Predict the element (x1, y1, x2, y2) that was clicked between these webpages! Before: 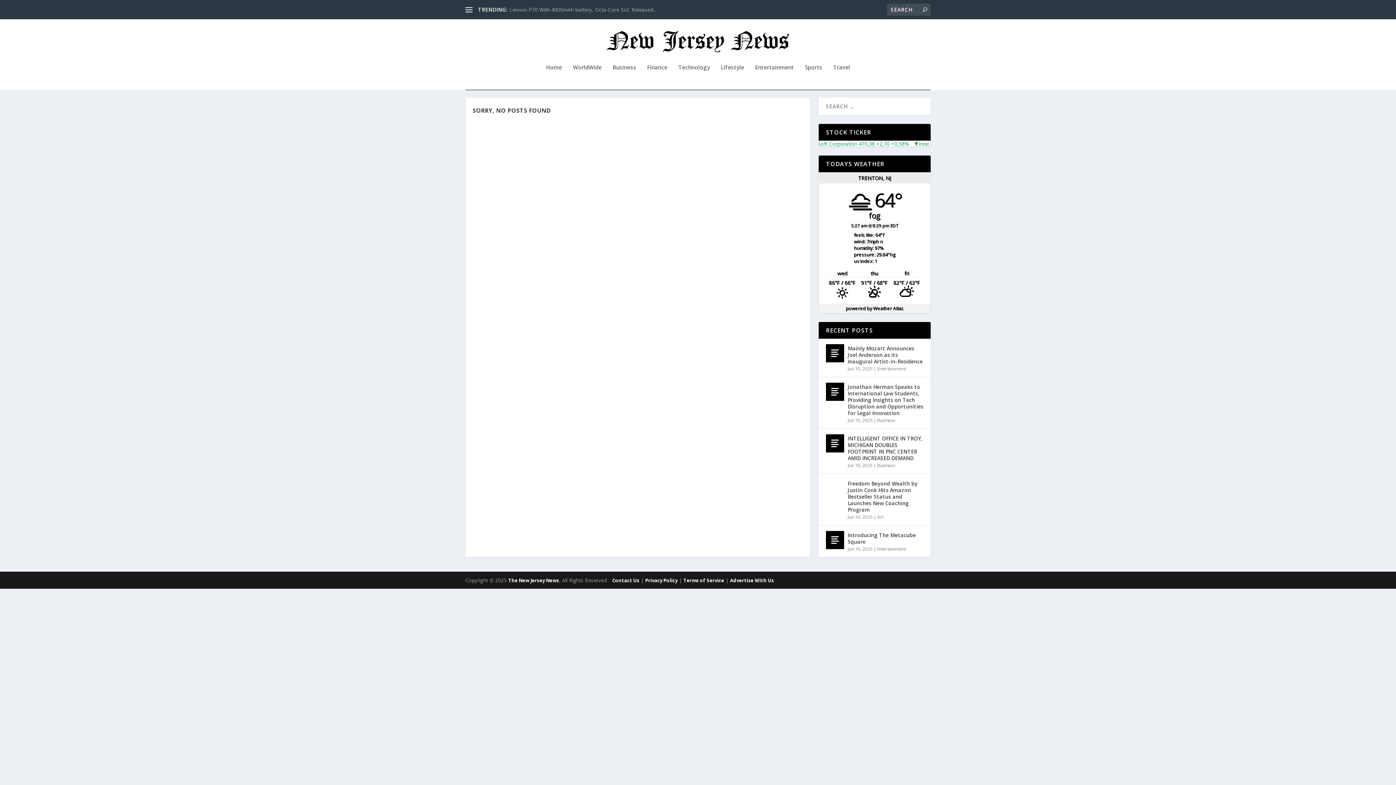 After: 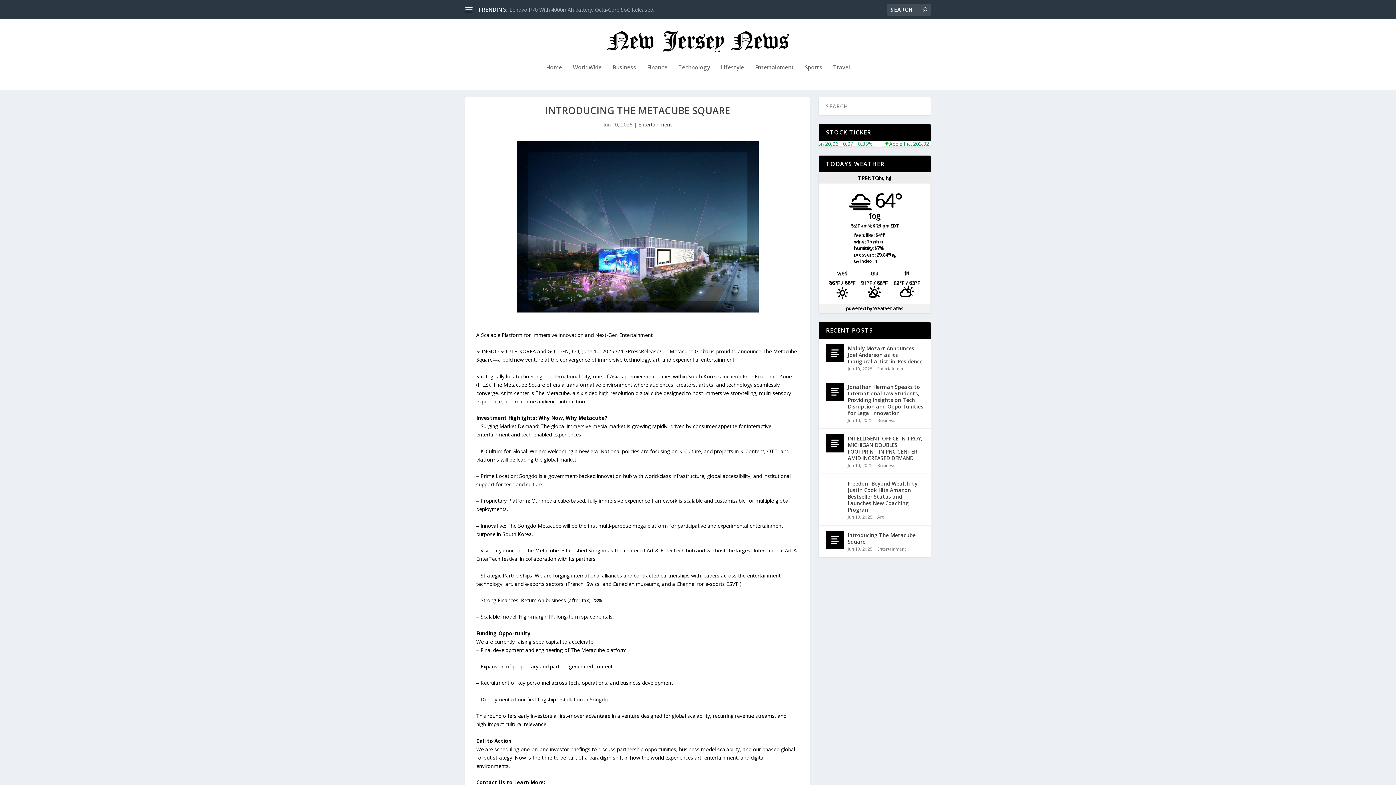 Action: bbox: (826, 531, 844, 549)